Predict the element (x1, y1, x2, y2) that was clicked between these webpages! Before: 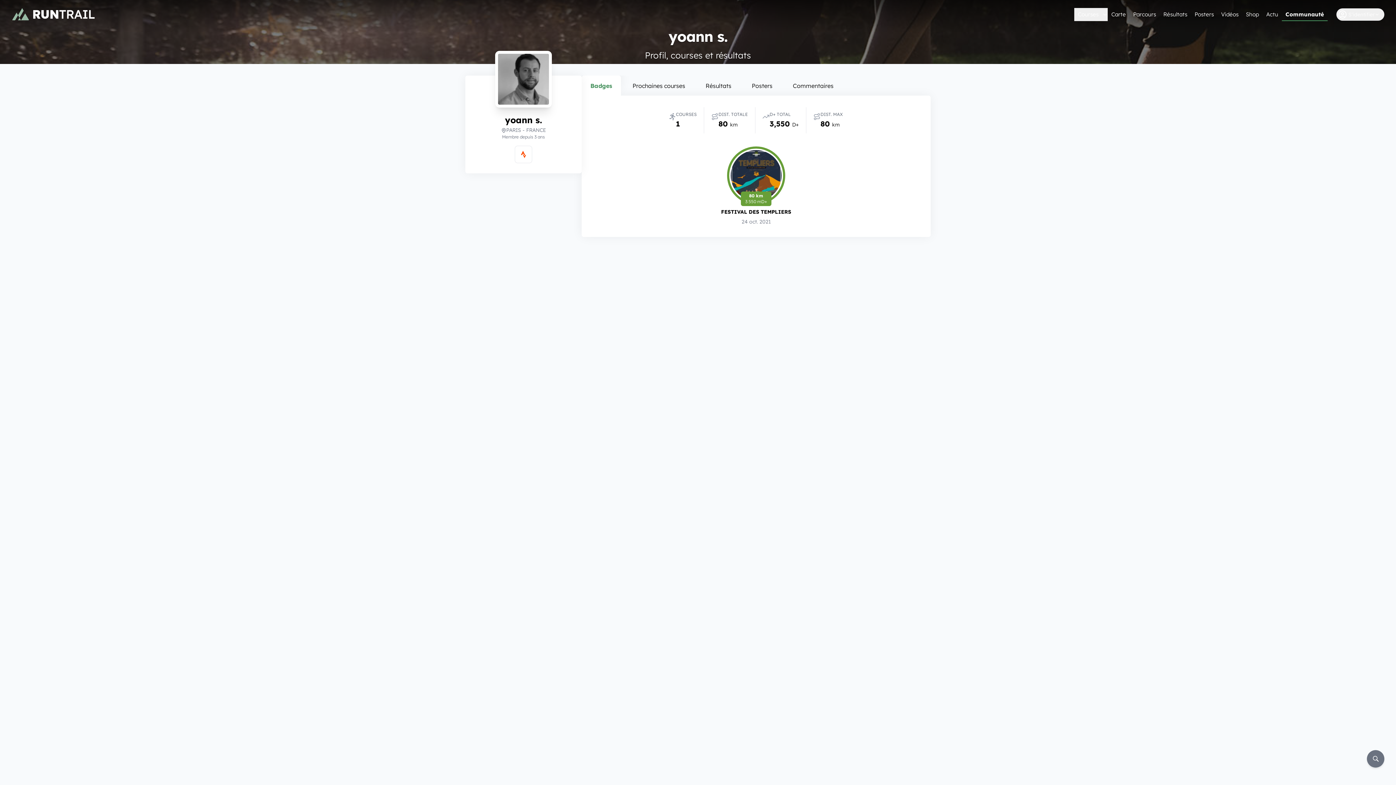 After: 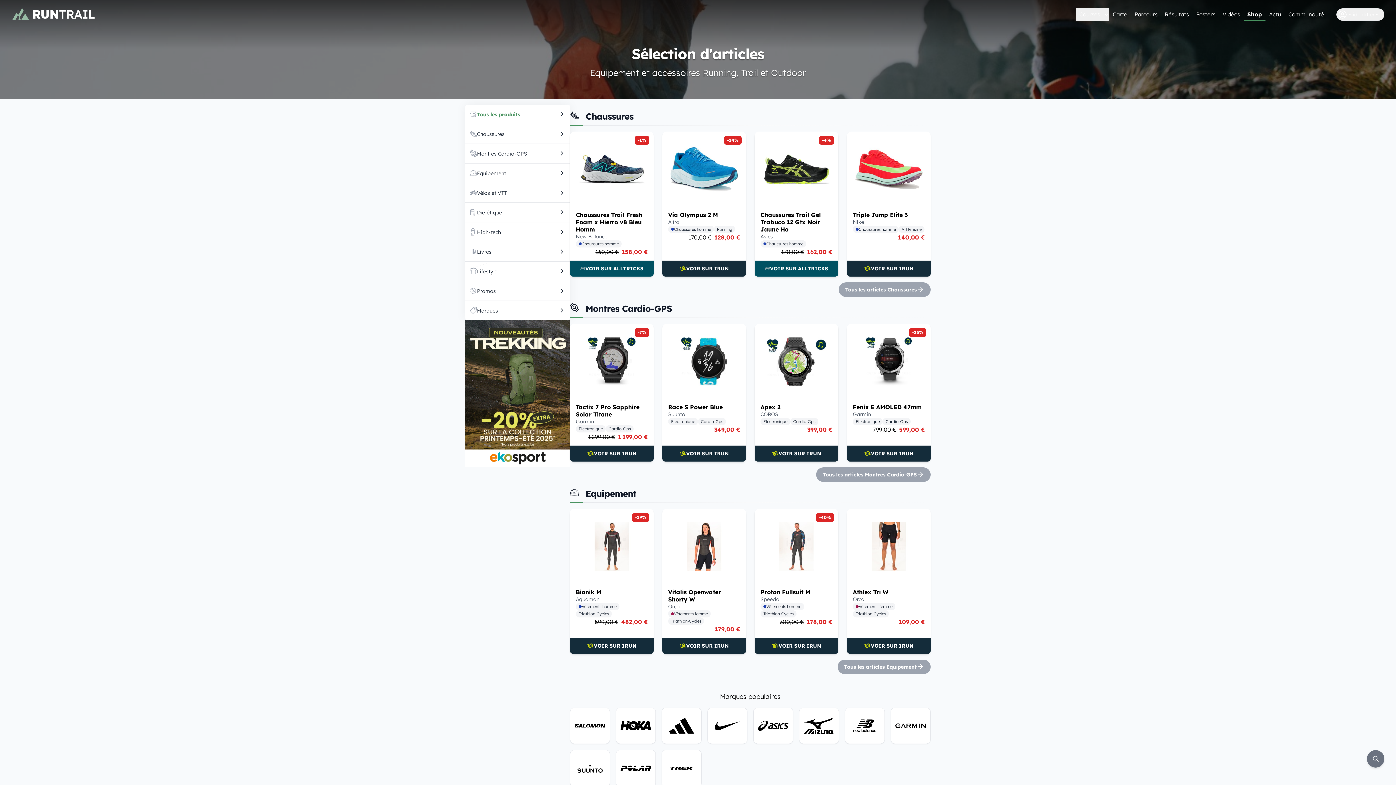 Action: label: Shop bbox: (1242, 8, 1262, 21)